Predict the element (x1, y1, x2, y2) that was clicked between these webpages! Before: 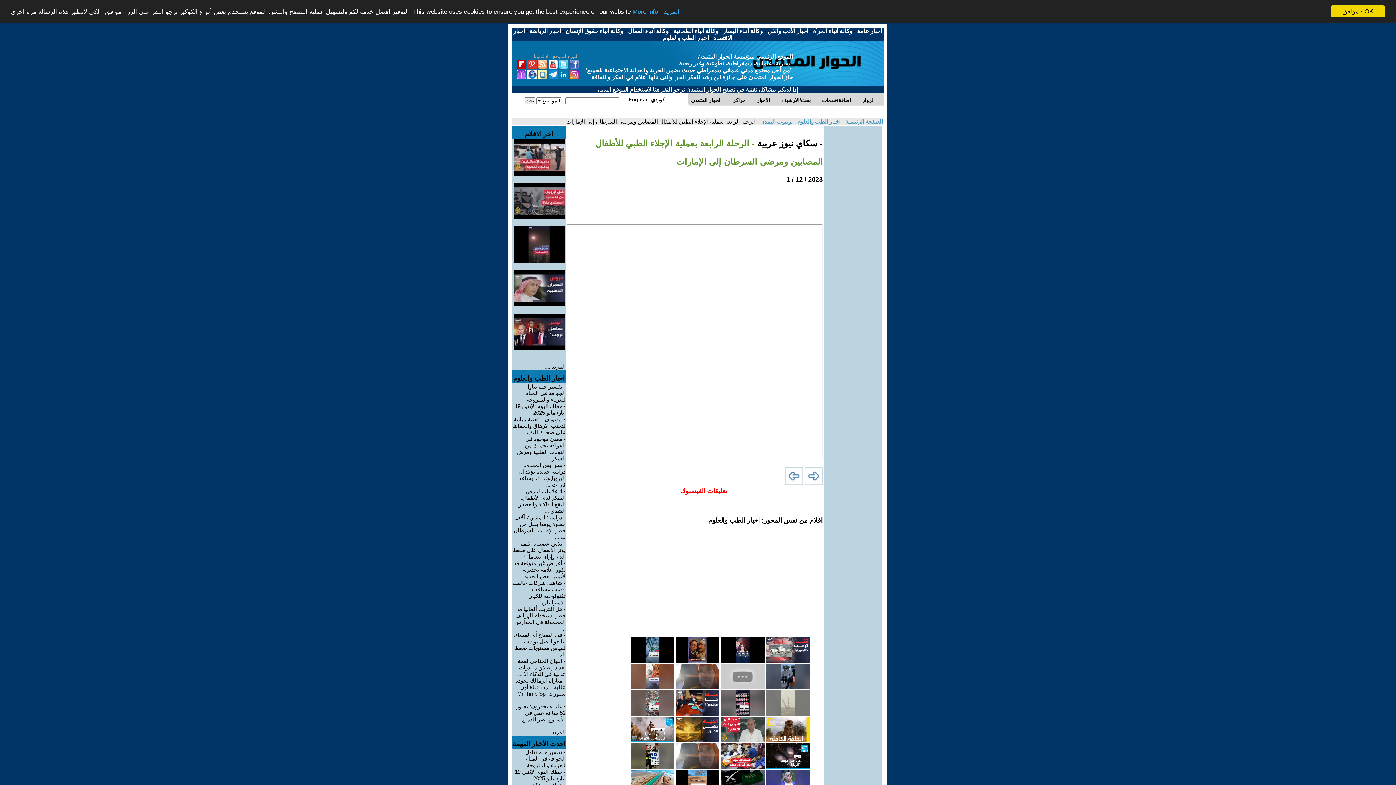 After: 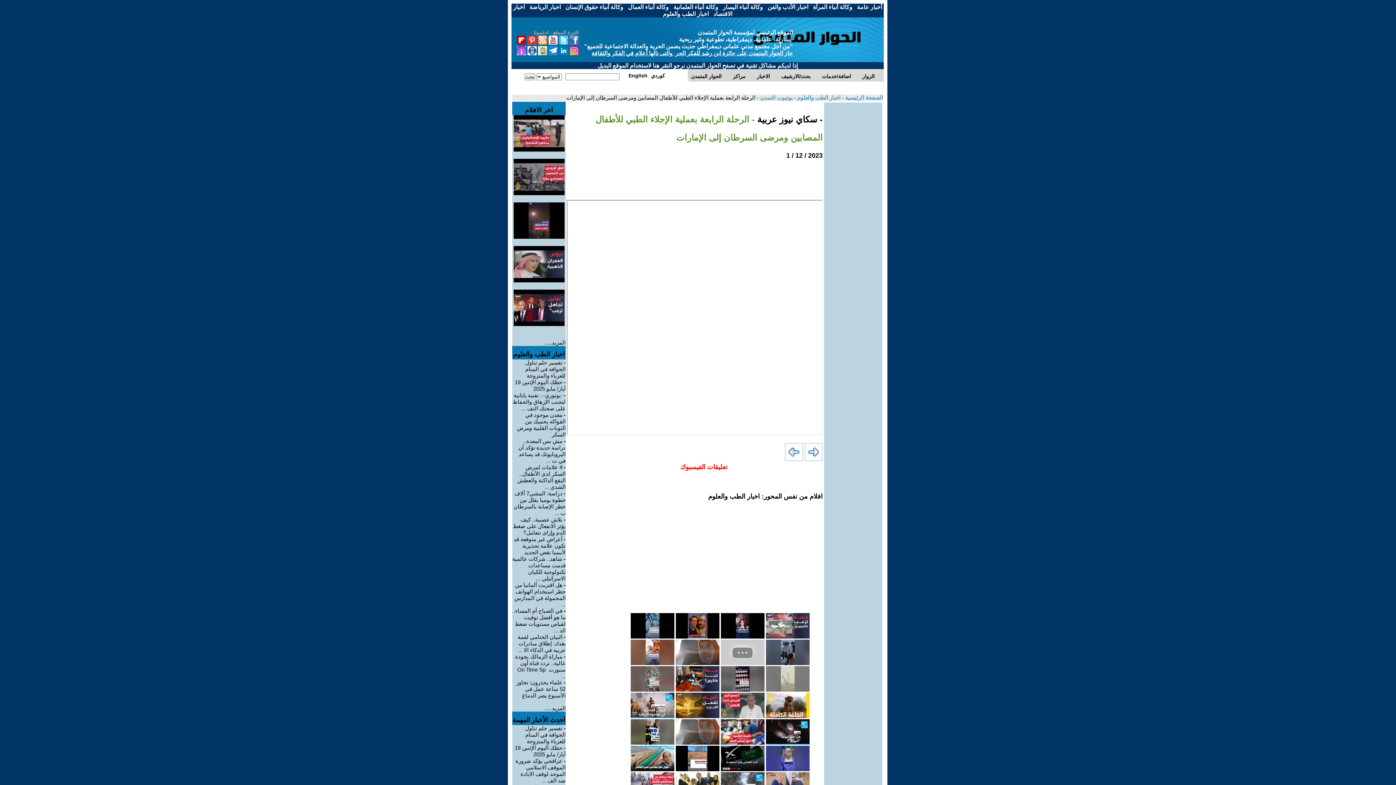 Action: label: موافق - OK bbox: (1330, 5, 1385, 17)